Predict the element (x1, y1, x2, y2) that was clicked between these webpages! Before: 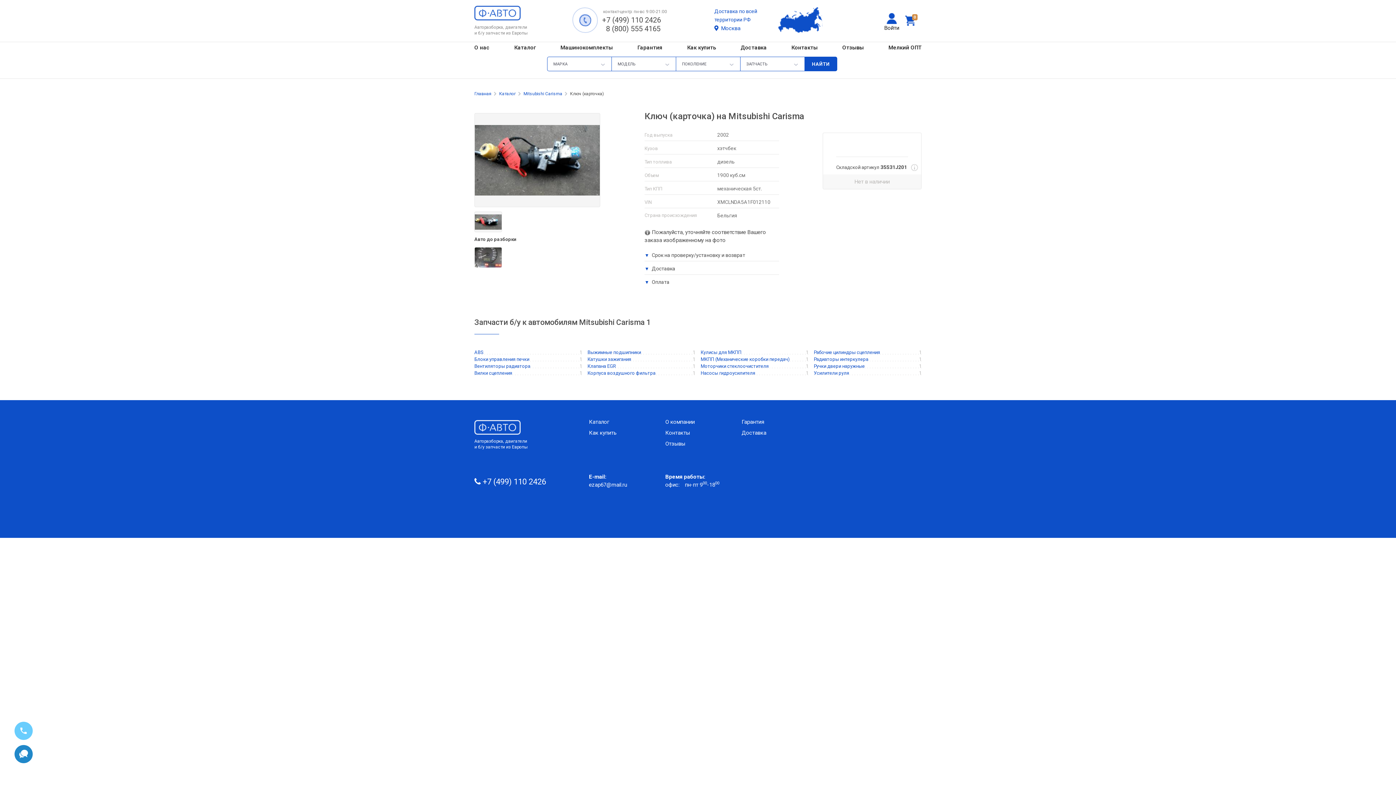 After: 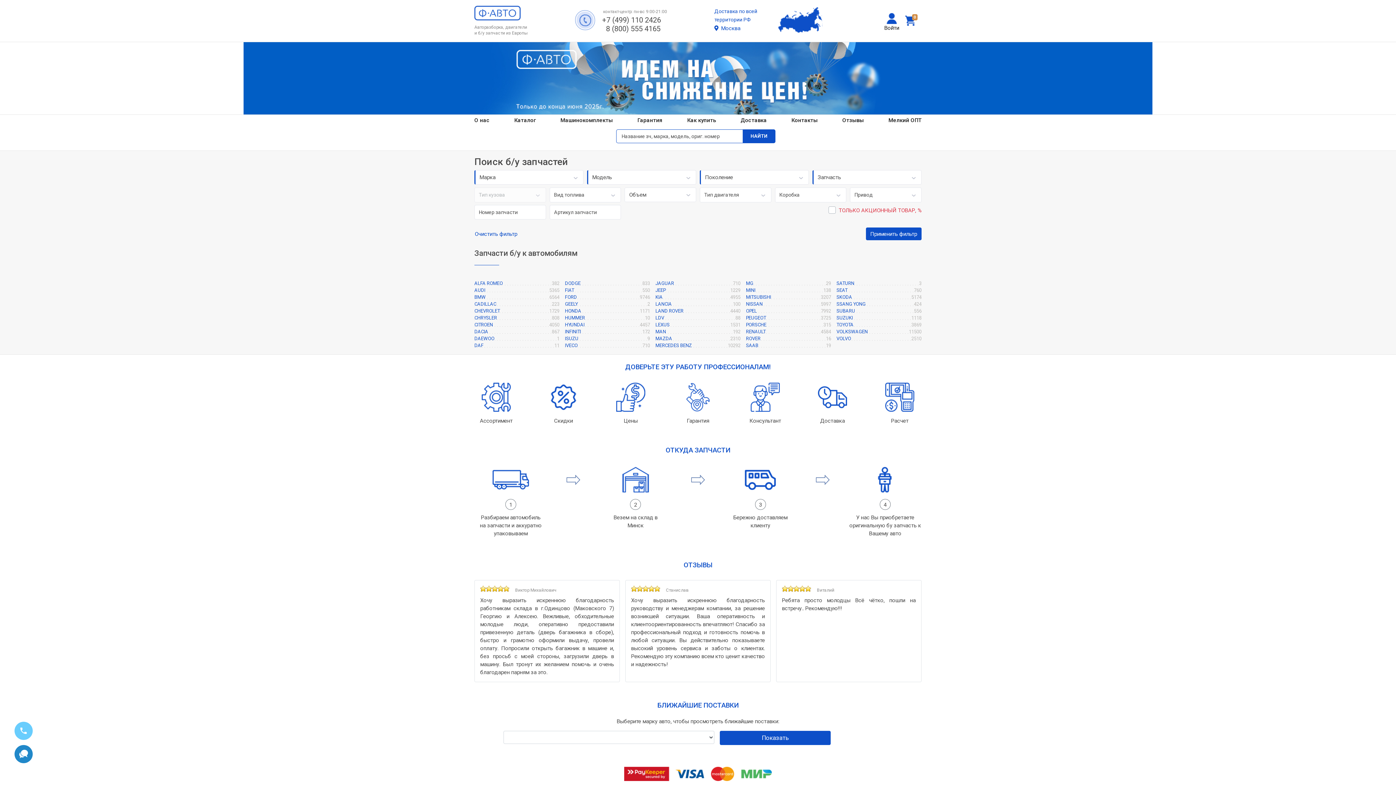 Action: label: Главная  bbox: (474, 91, 492, 96)